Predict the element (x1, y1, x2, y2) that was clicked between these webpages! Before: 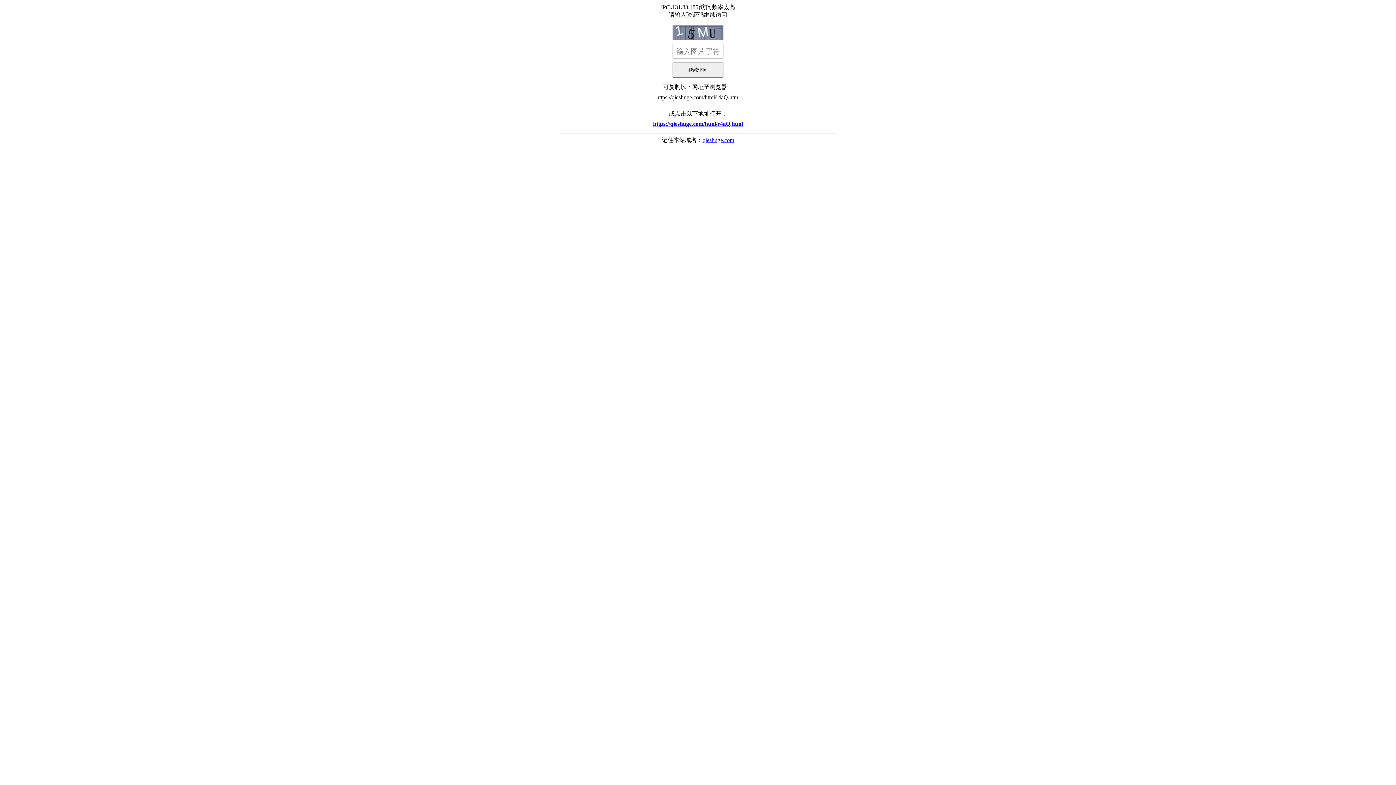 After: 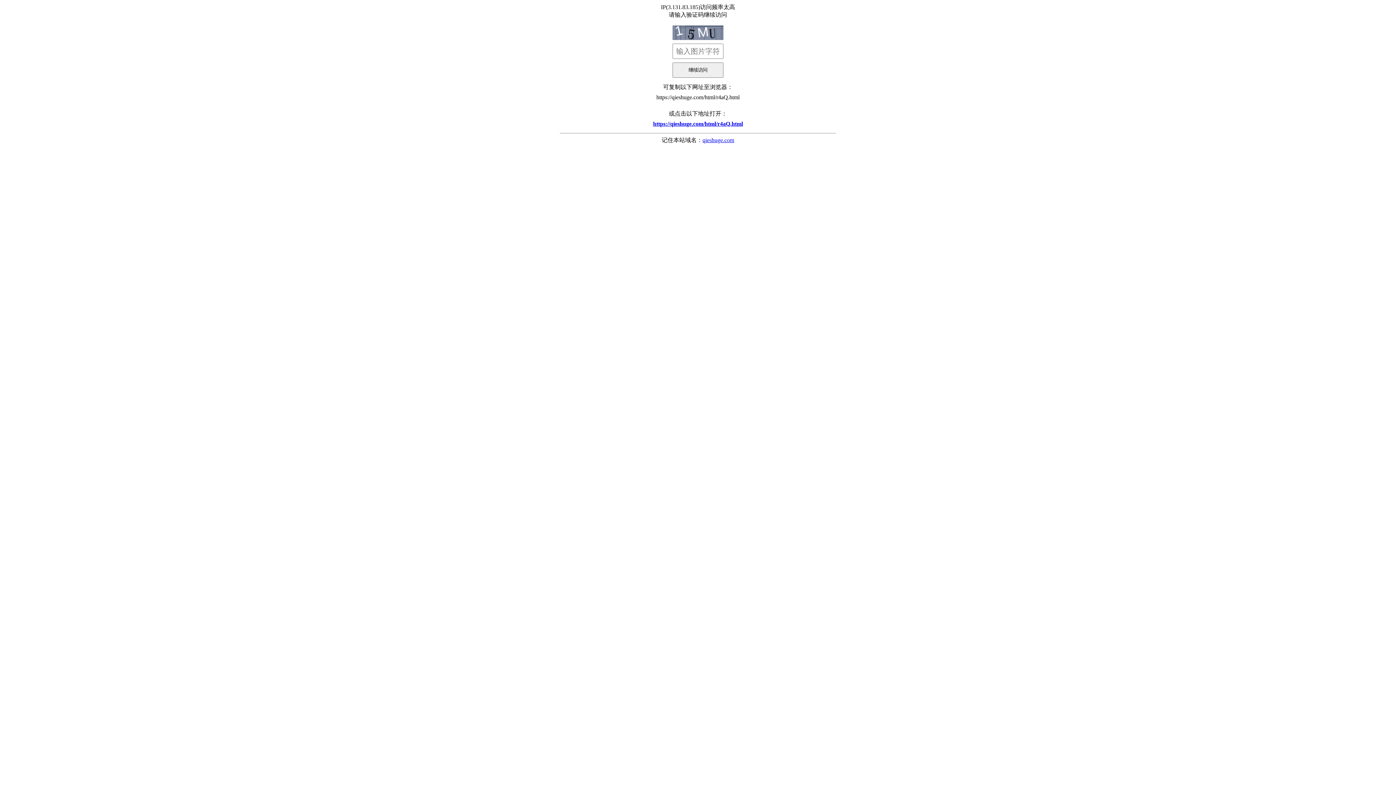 Action: bbox: (702, 137, 734, 143) label: qieshuge.com